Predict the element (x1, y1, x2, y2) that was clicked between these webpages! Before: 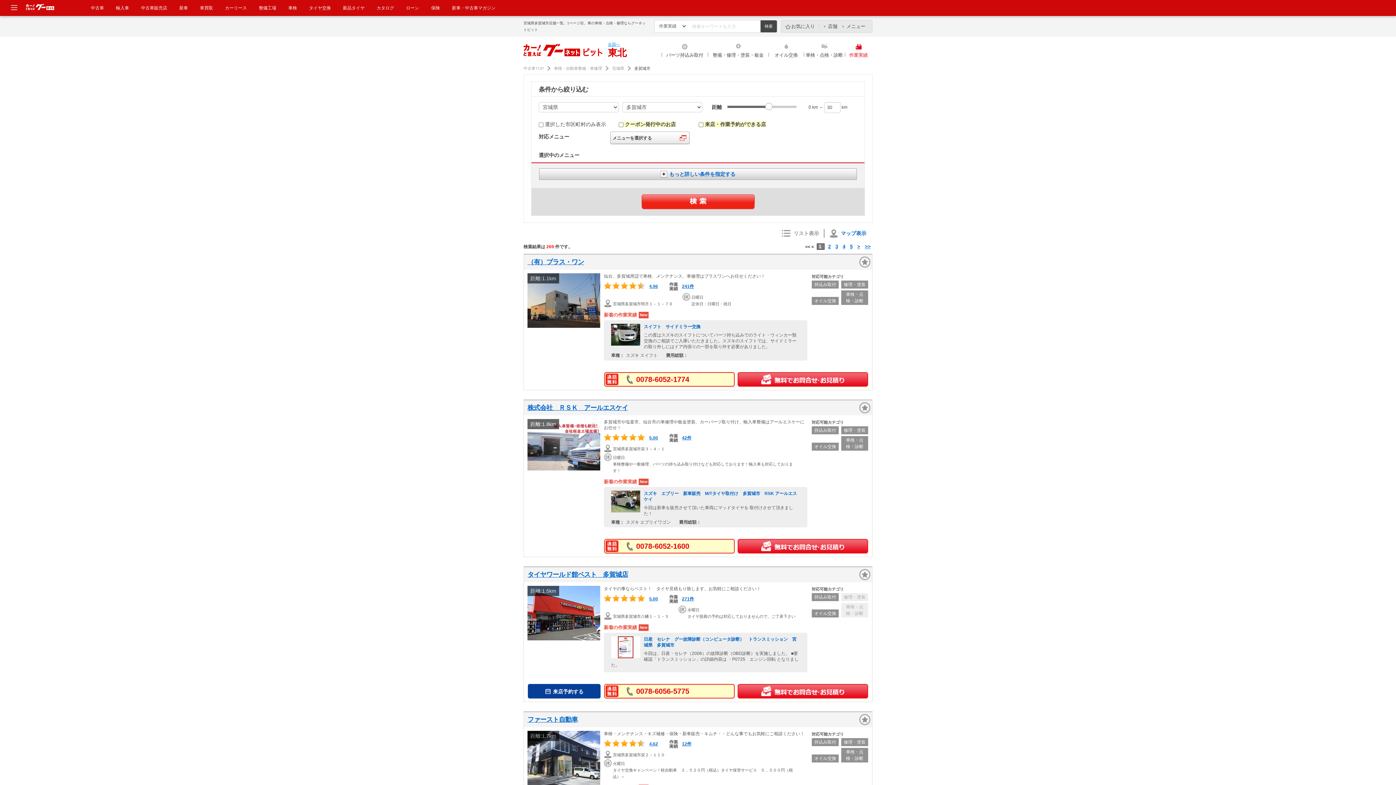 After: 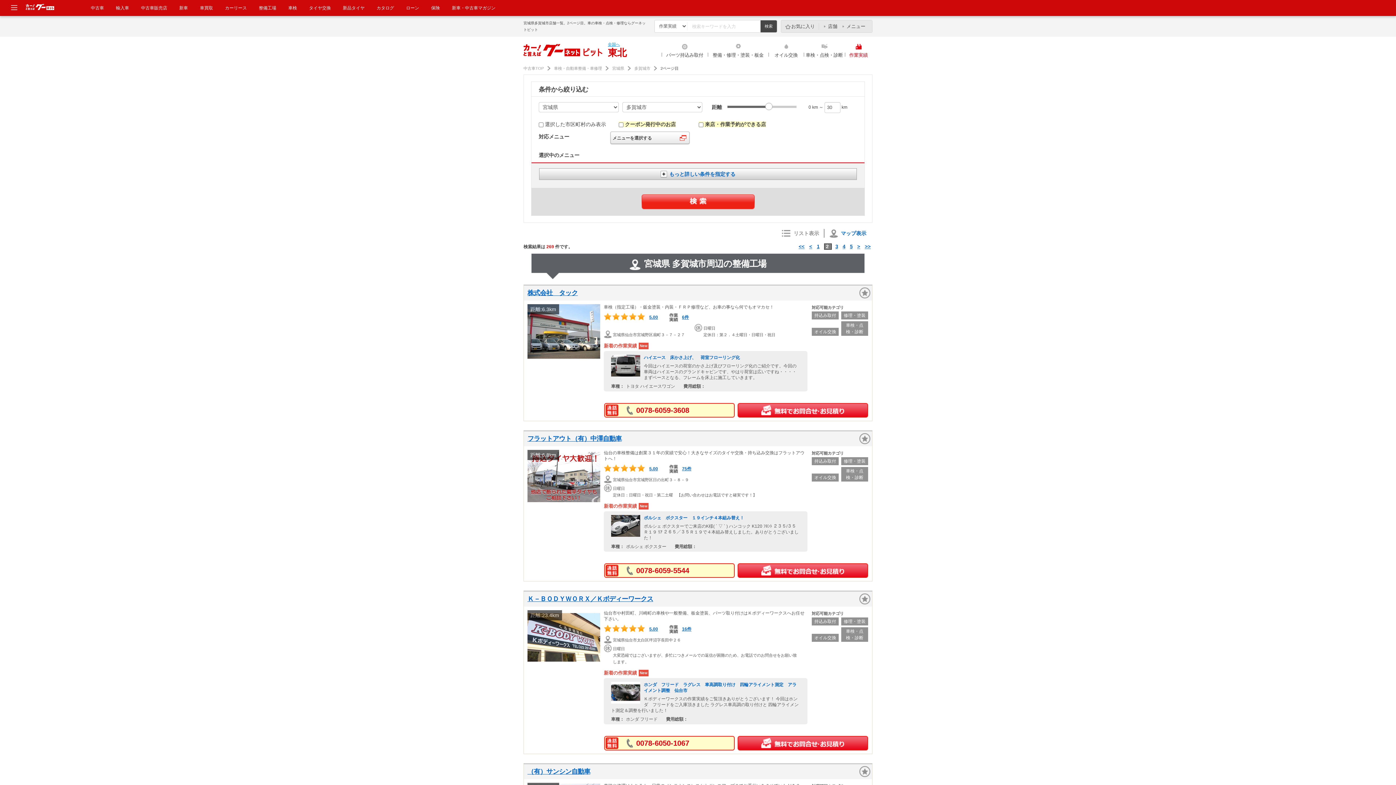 Action: bbox: (828, 243, 830, 249) label: 2